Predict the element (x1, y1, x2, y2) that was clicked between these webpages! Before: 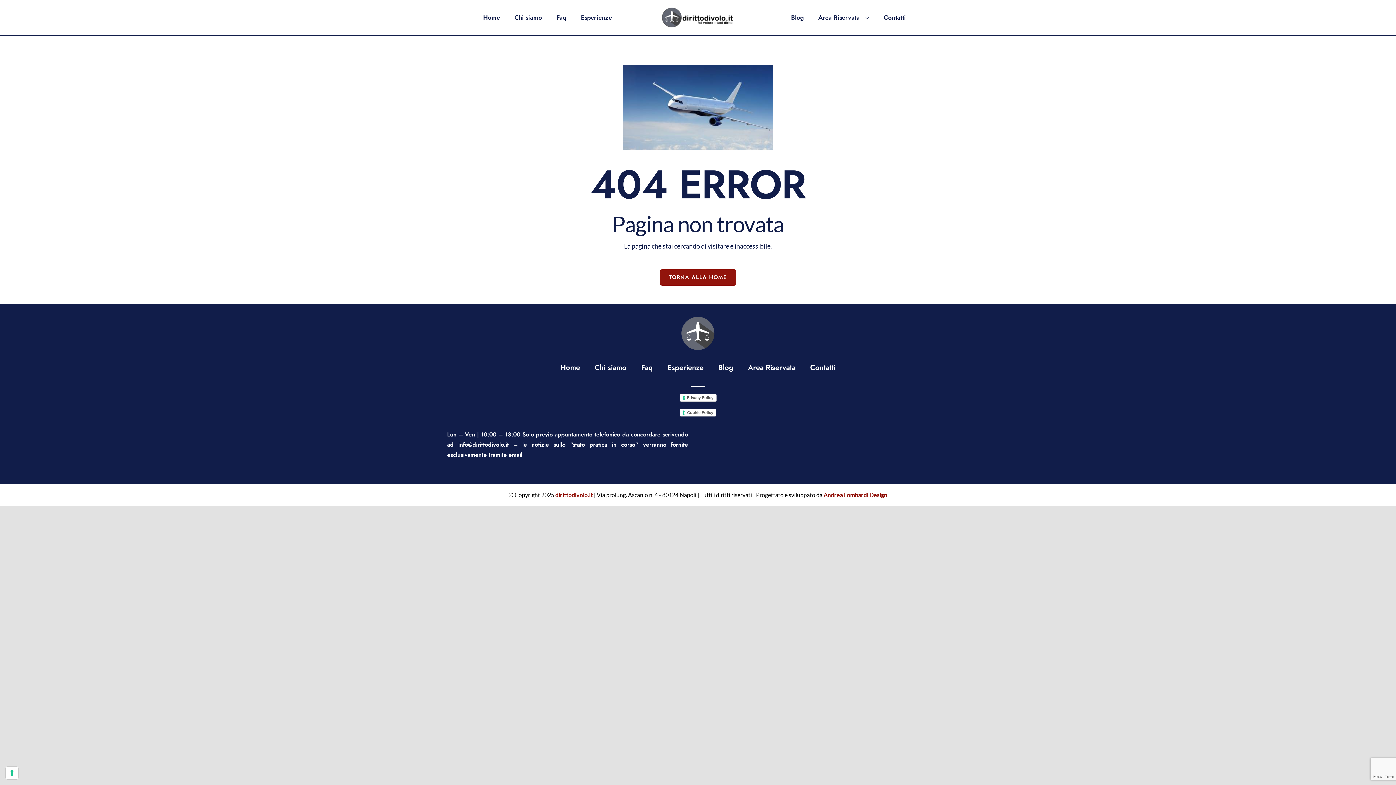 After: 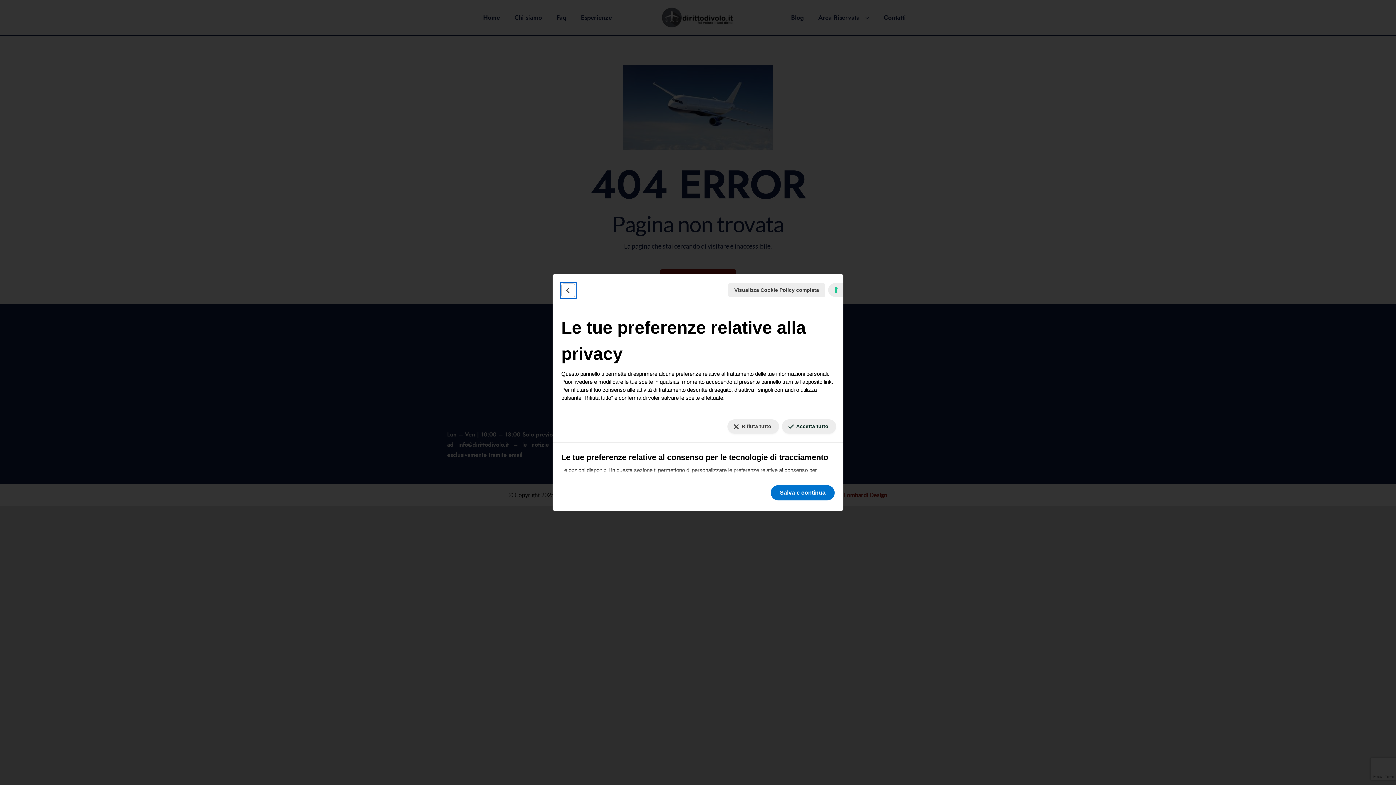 Action: label: Le tue preferenze relative al consenso per le tecnologie di tracciamento bbox: (5, 767, 18, 779)